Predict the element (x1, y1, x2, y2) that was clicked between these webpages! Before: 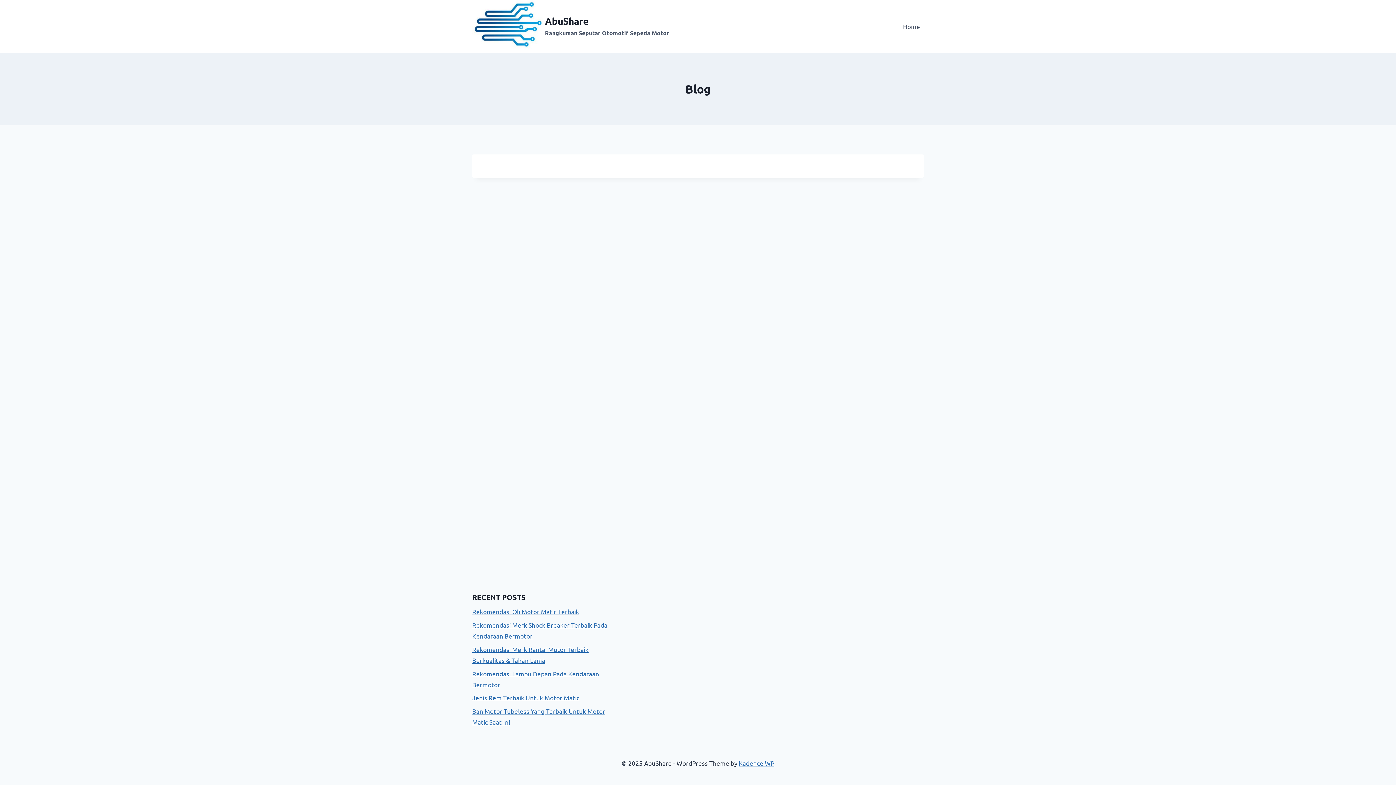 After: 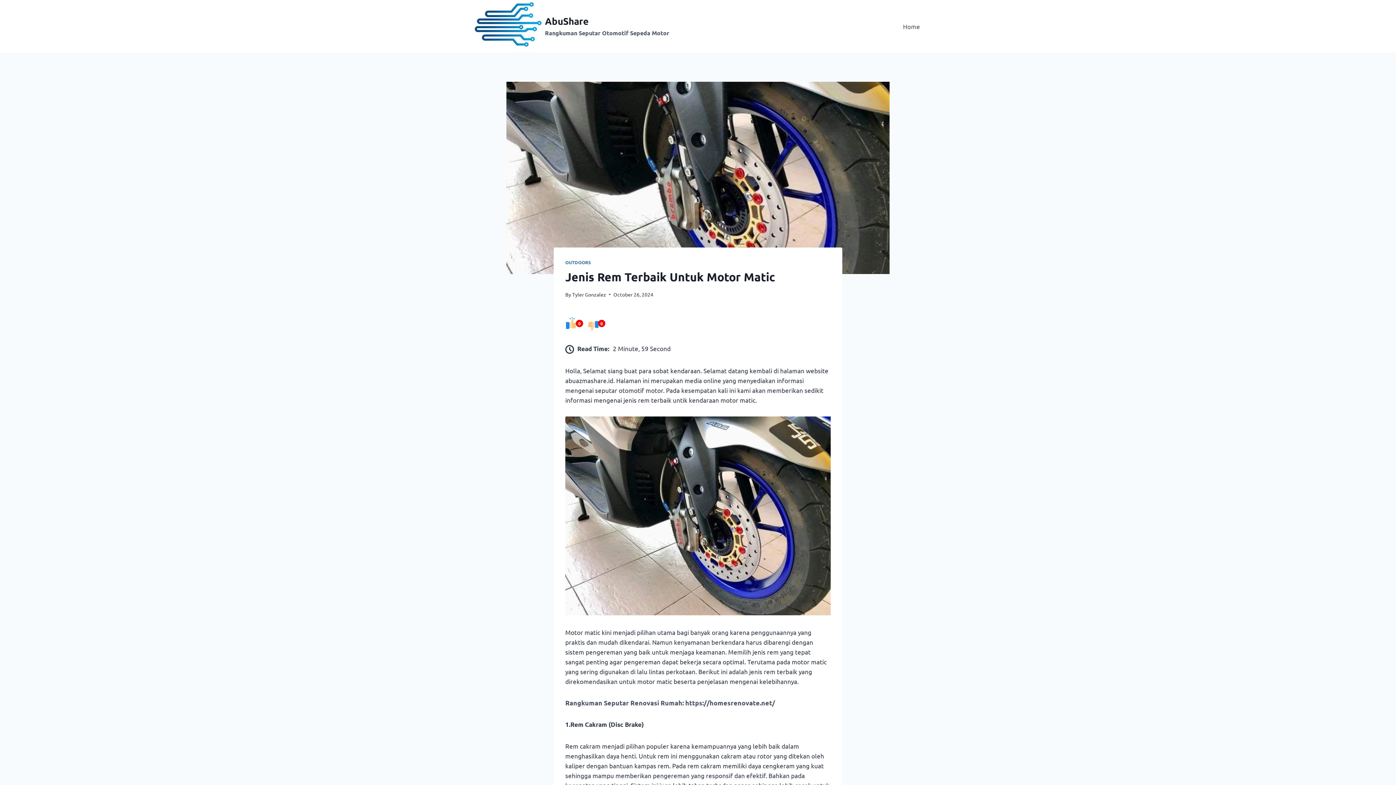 Action: label: Jenis Rem Terbaik Untuk Motor Matic bbox: (472, 694, 579, 701)